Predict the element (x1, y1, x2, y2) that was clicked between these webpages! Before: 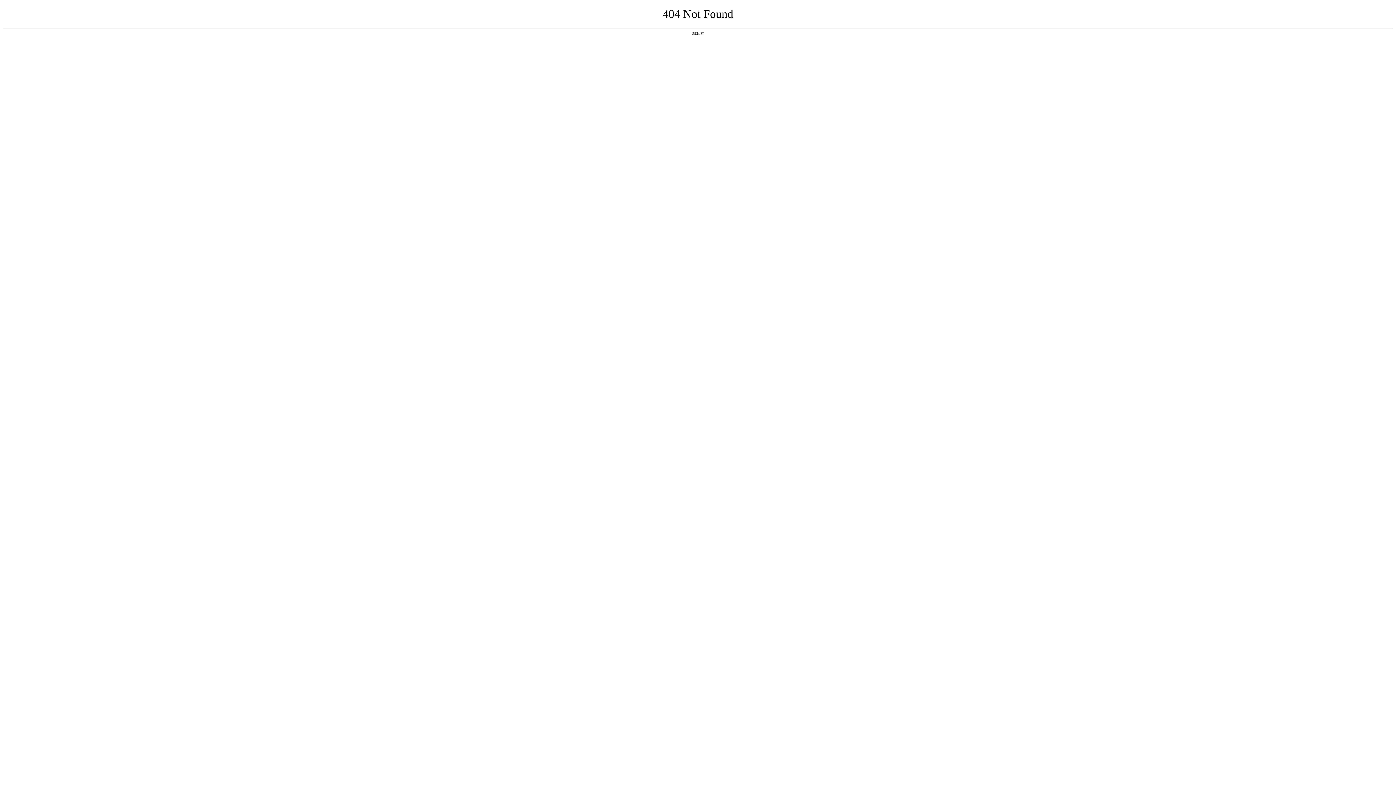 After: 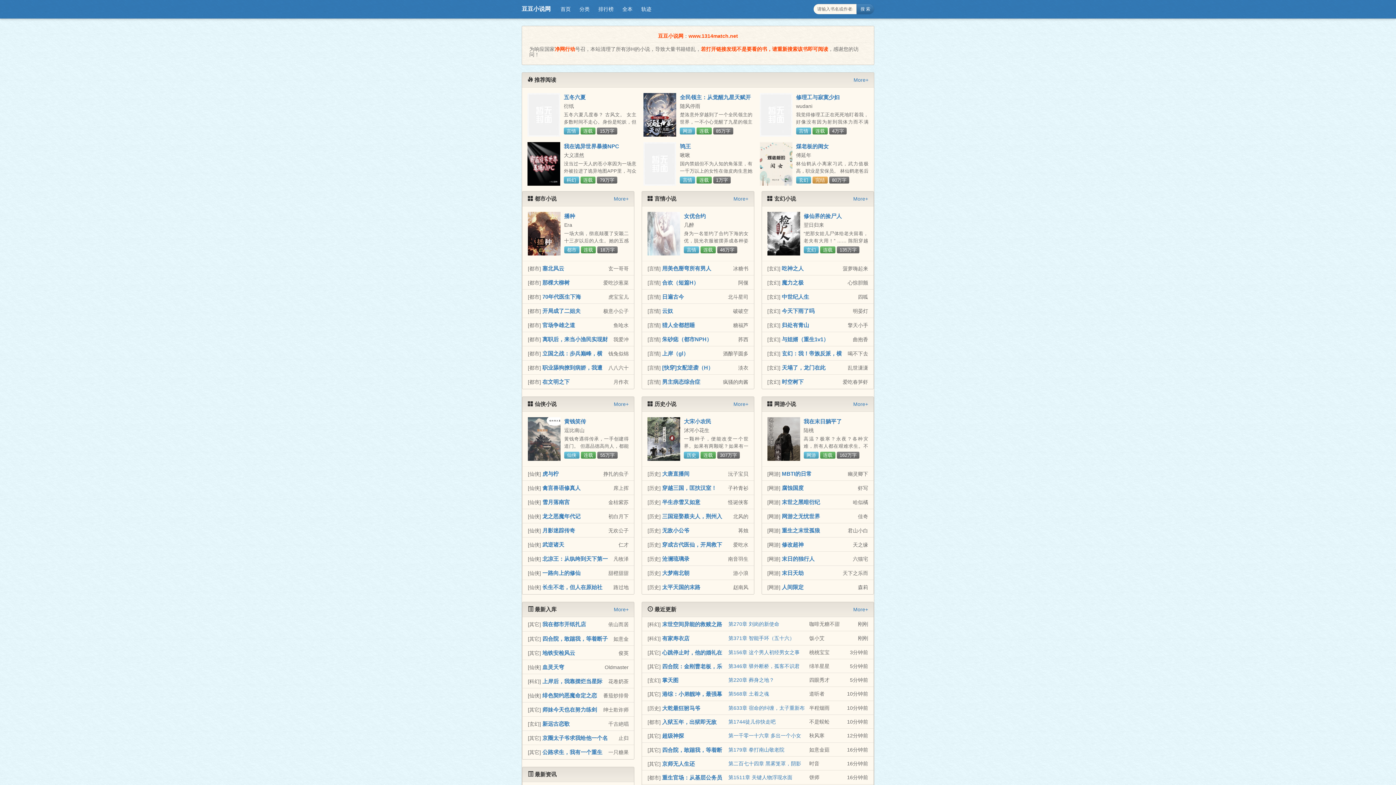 Action: label: 返回首页 bbox: (692, 31, 704, 35)